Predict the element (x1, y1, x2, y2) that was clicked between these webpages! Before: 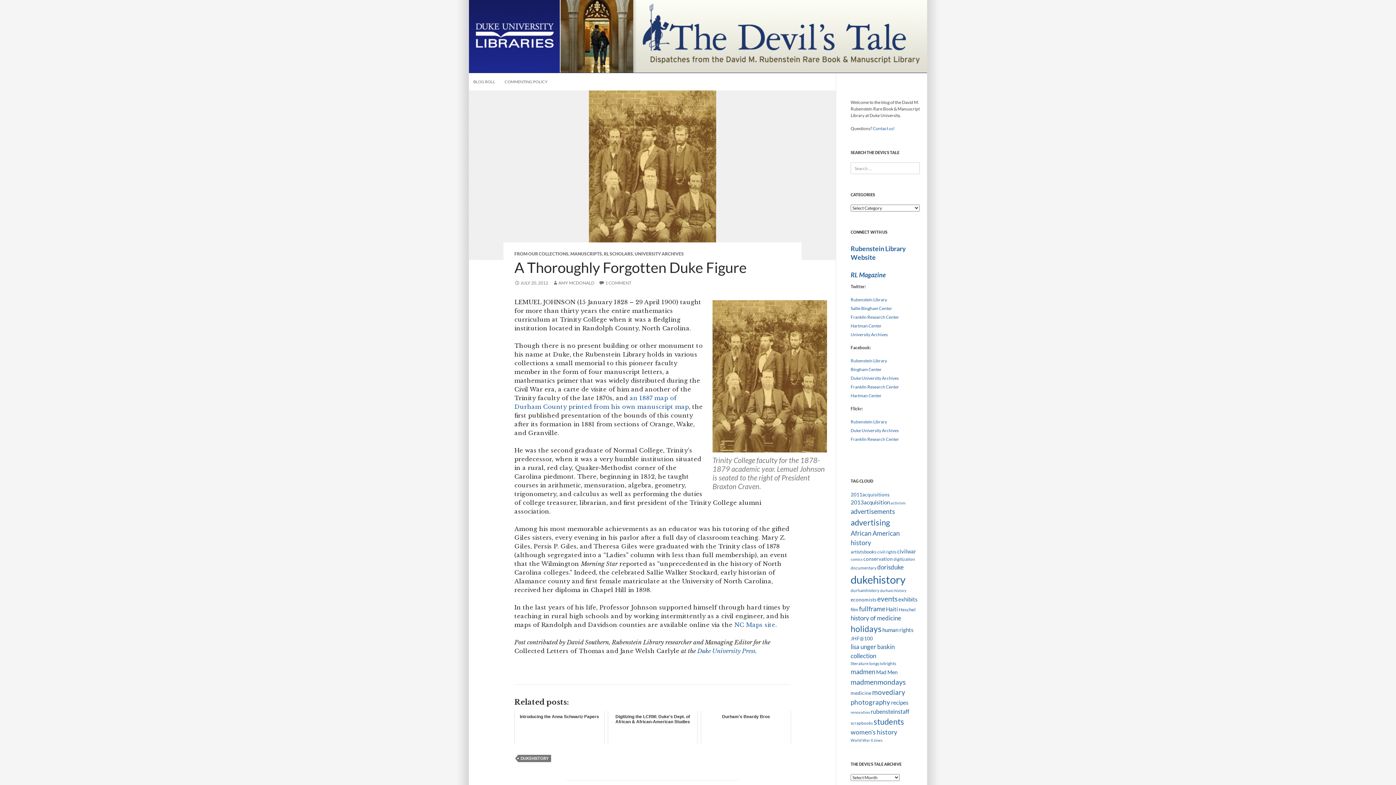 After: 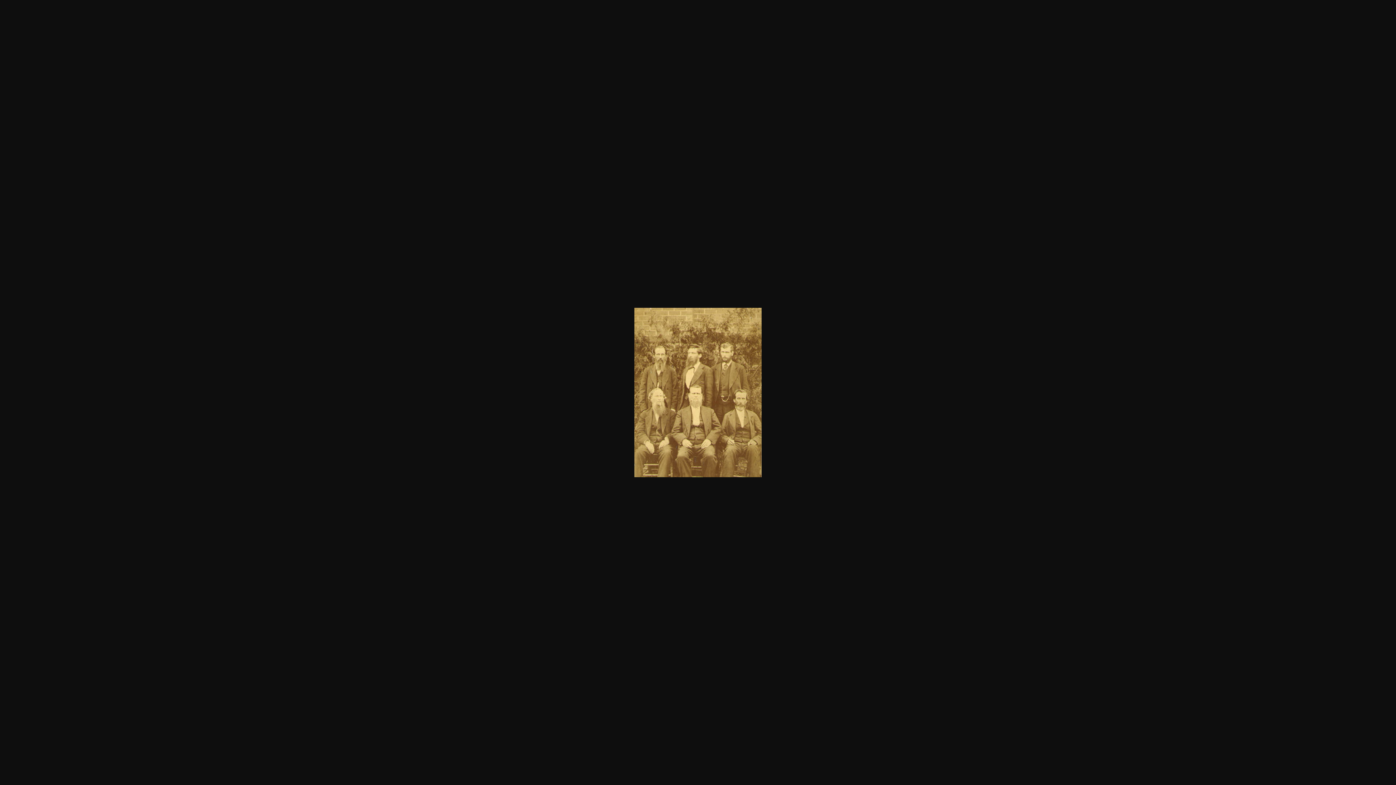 Action: bbox: (712, 300, 827, 452)